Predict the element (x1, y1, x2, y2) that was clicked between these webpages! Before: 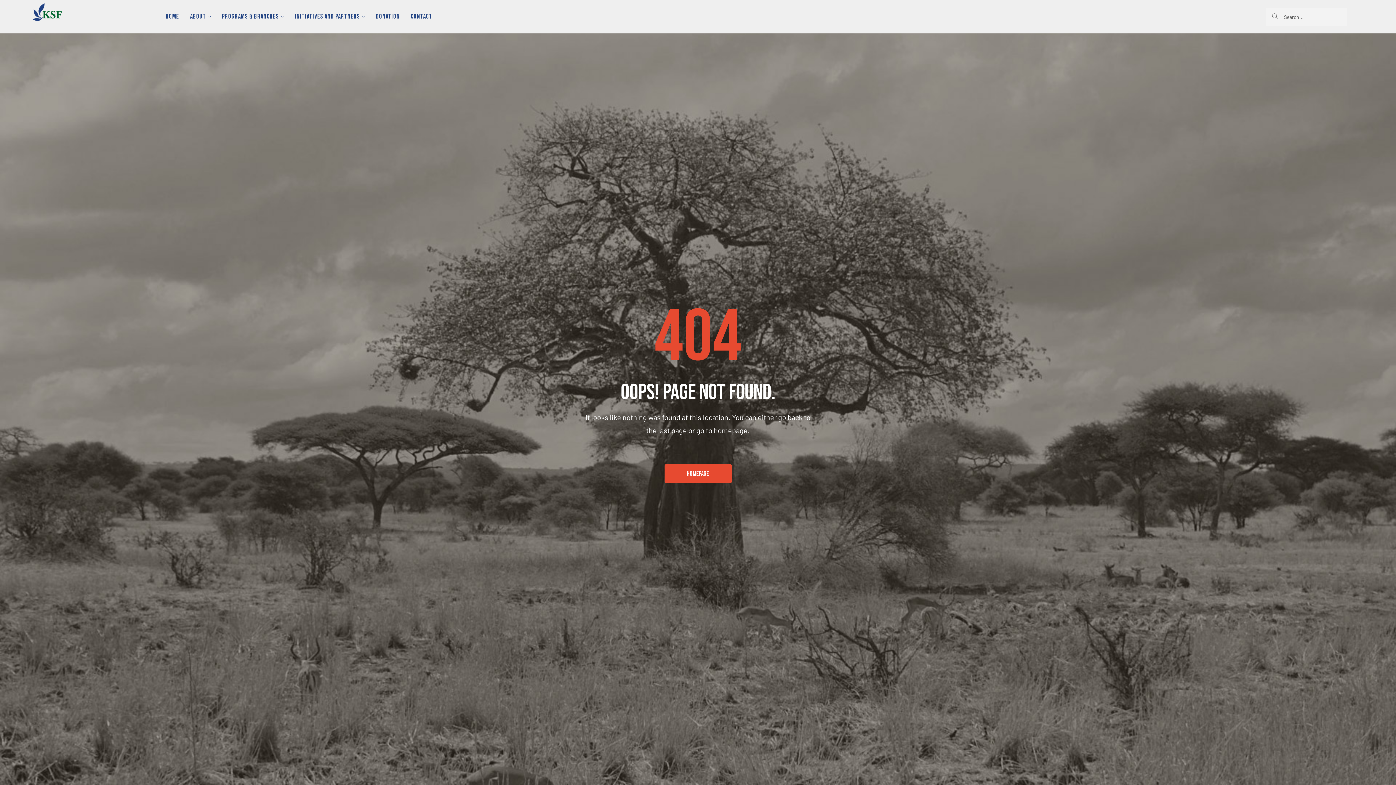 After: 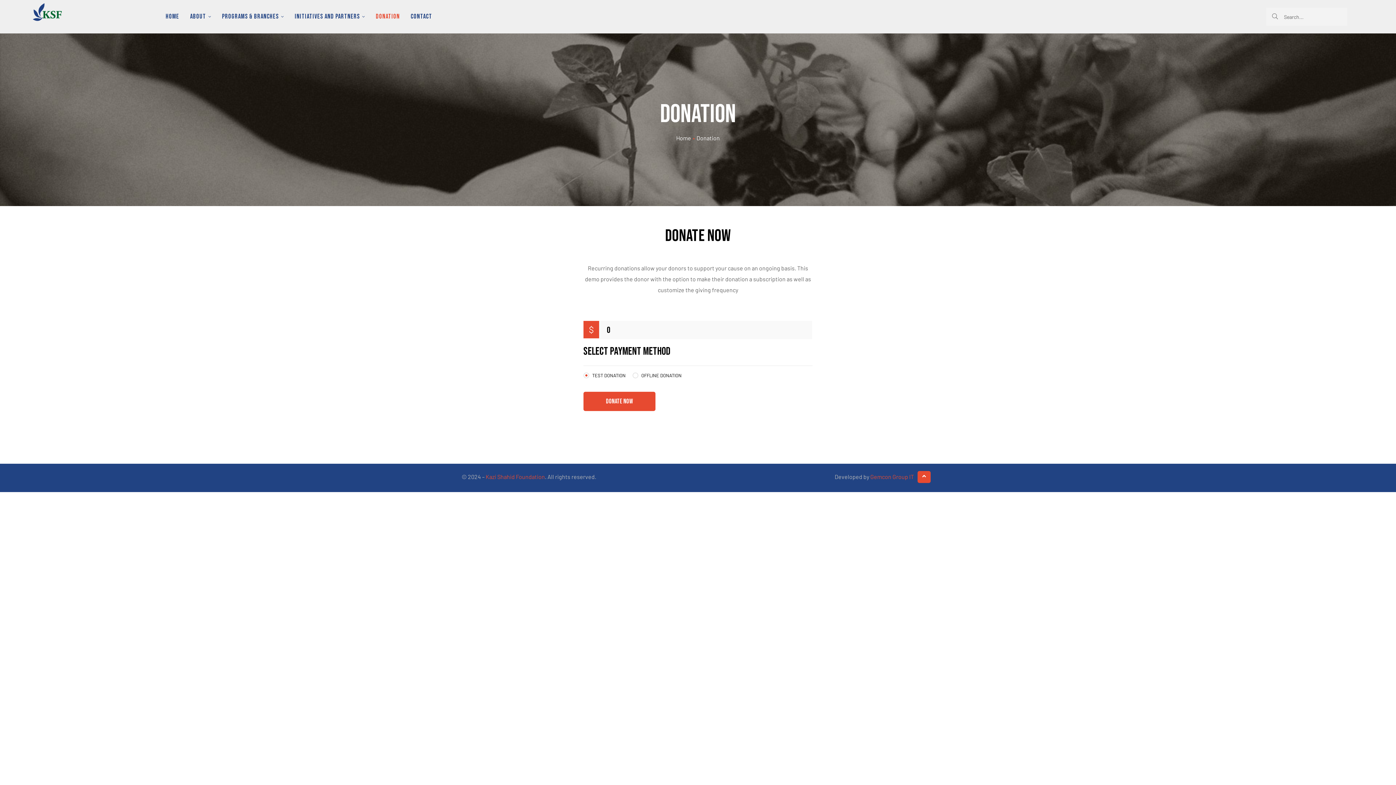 Action: label: DONATION bbox: (376, 7, 400, 26)